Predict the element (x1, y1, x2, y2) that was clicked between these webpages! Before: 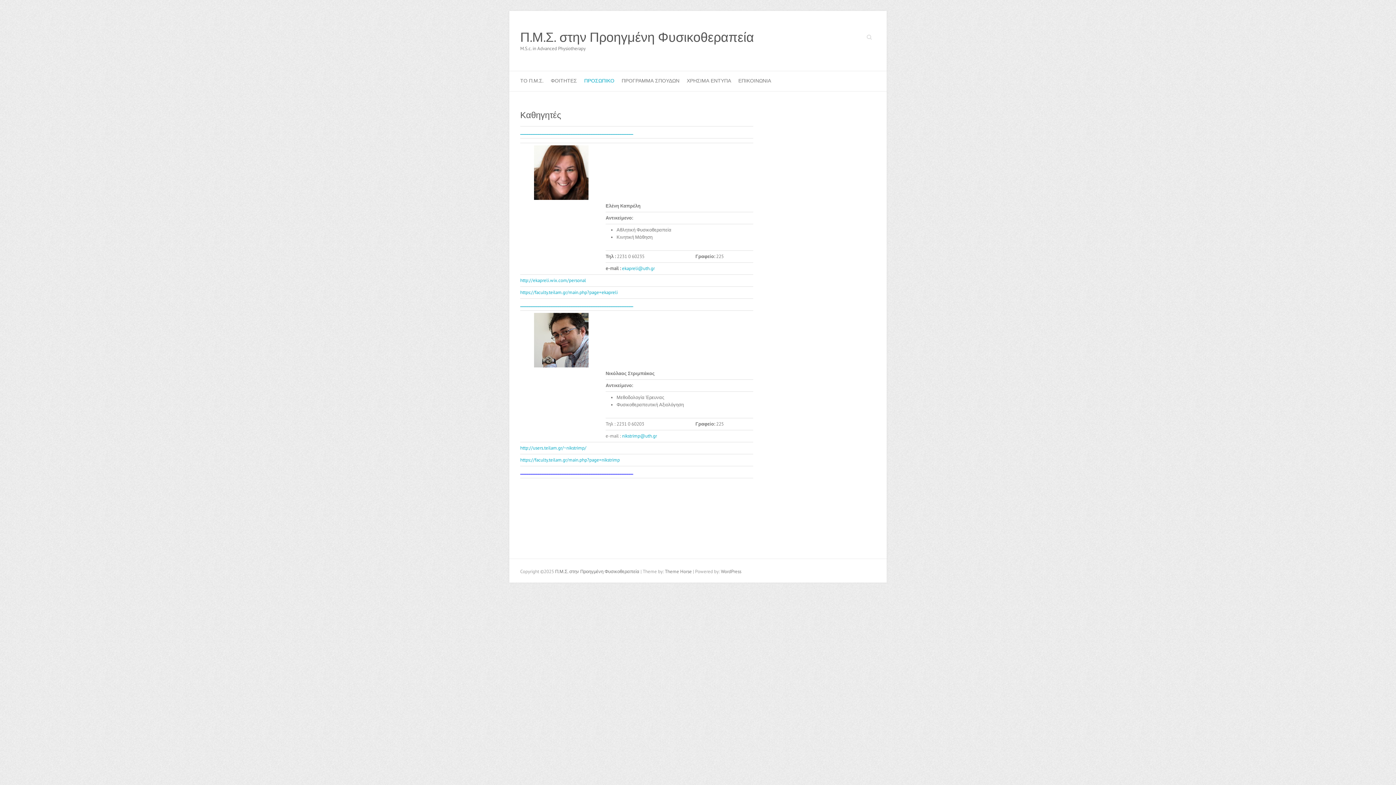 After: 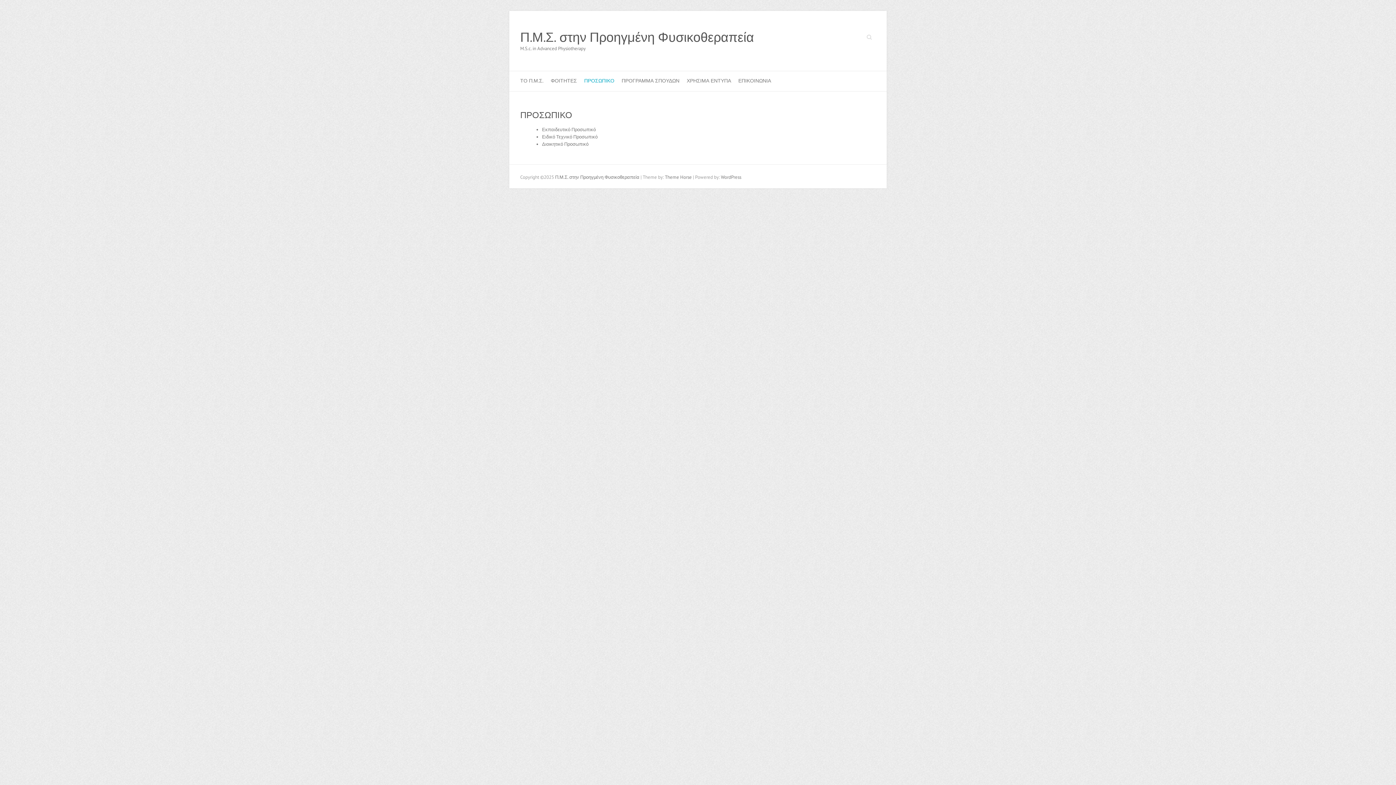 Action: label: ΠΡΟΣΩΠΙΚΟ bbox: (584, 71, 614, 91)